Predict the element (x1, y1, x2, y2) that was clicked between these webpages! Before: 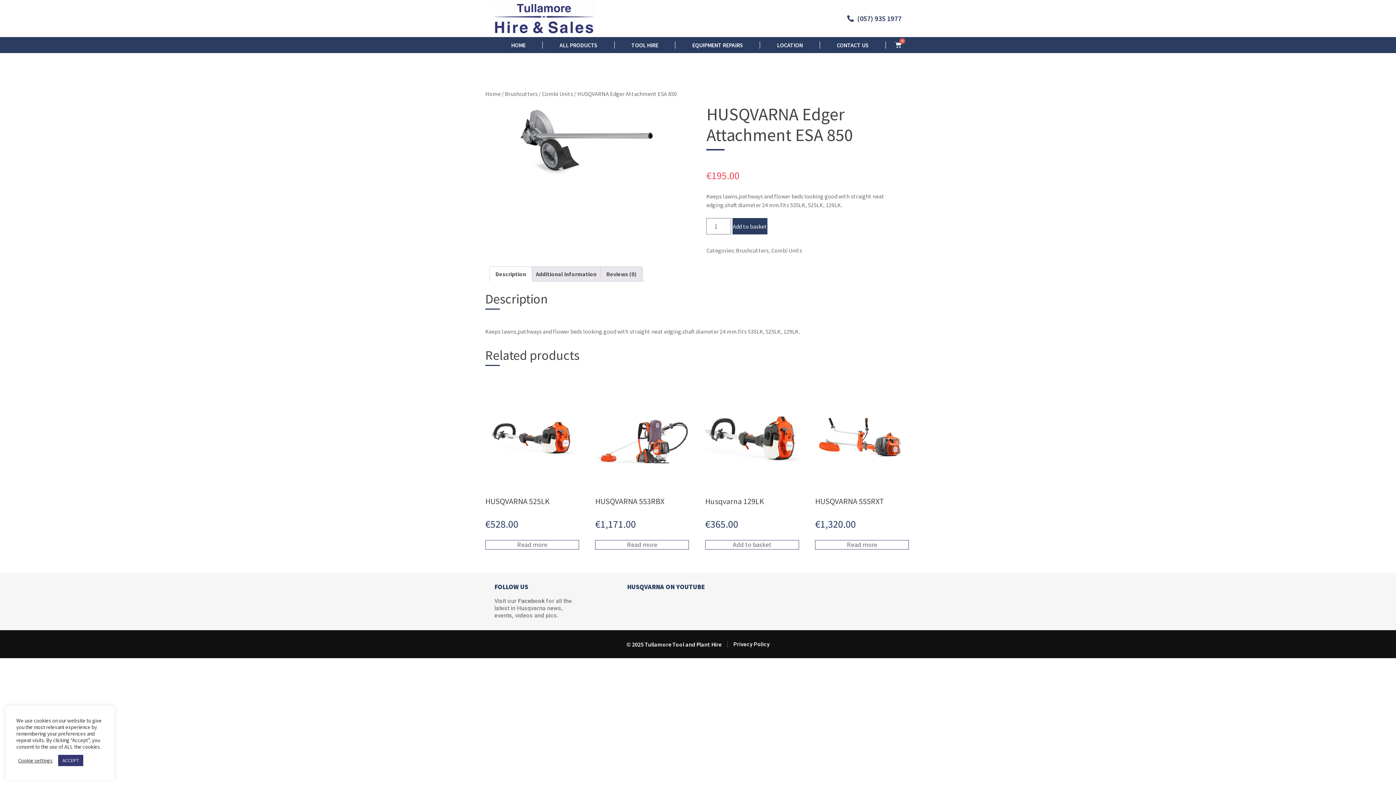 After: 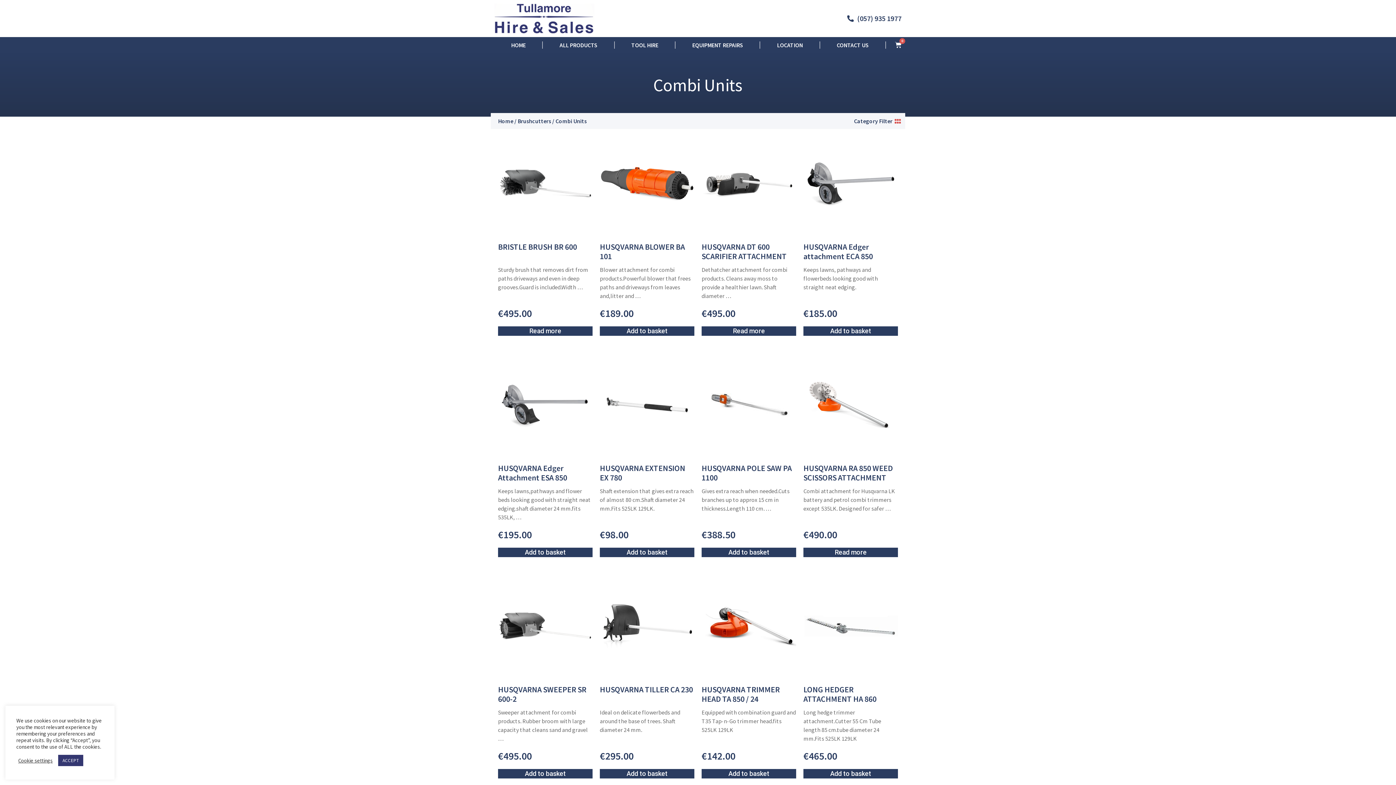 Action: label: Combi Units bbox: (542, 90, 573, 97)